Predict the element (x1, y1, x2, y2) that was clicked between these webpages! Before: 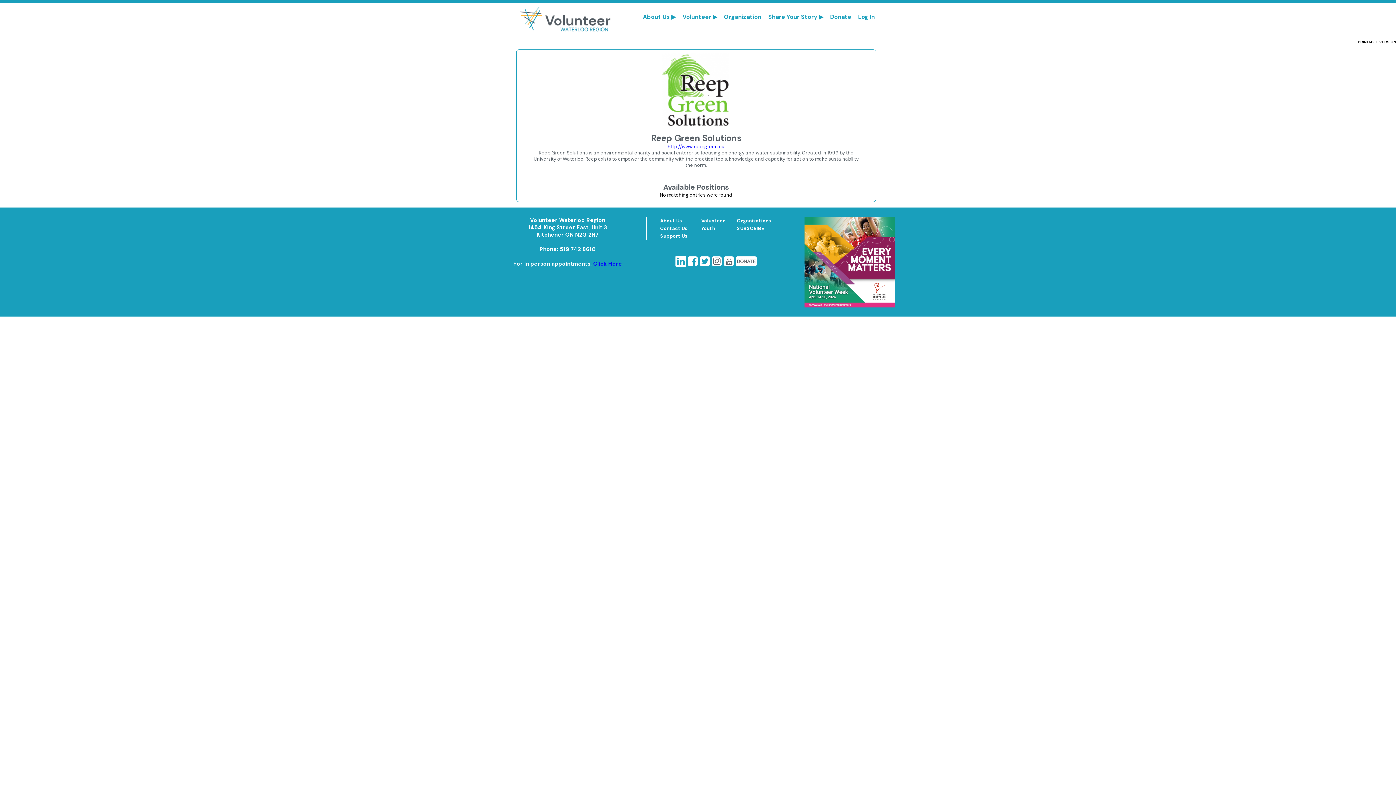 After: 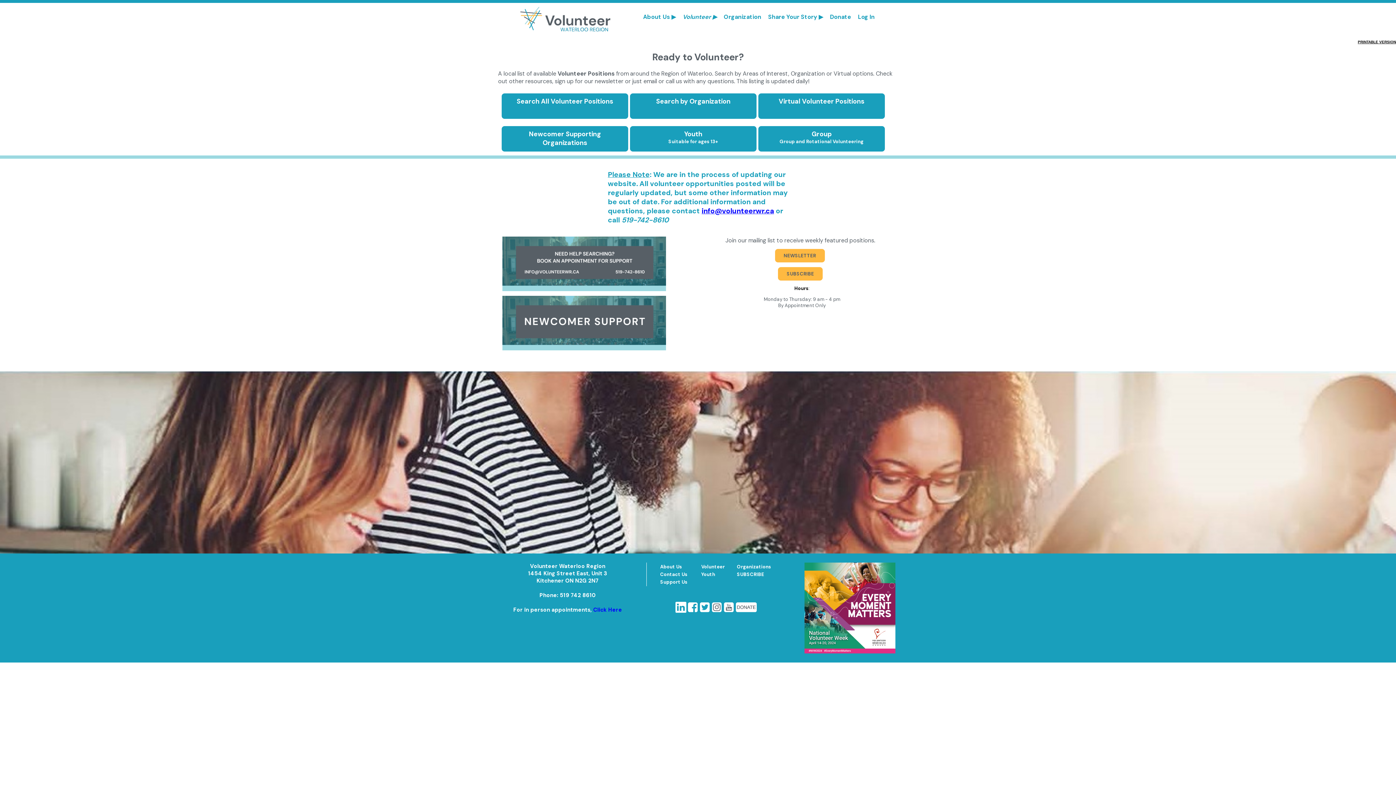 Action: bbox: (701, 217, 725, 224) label: Volunteer